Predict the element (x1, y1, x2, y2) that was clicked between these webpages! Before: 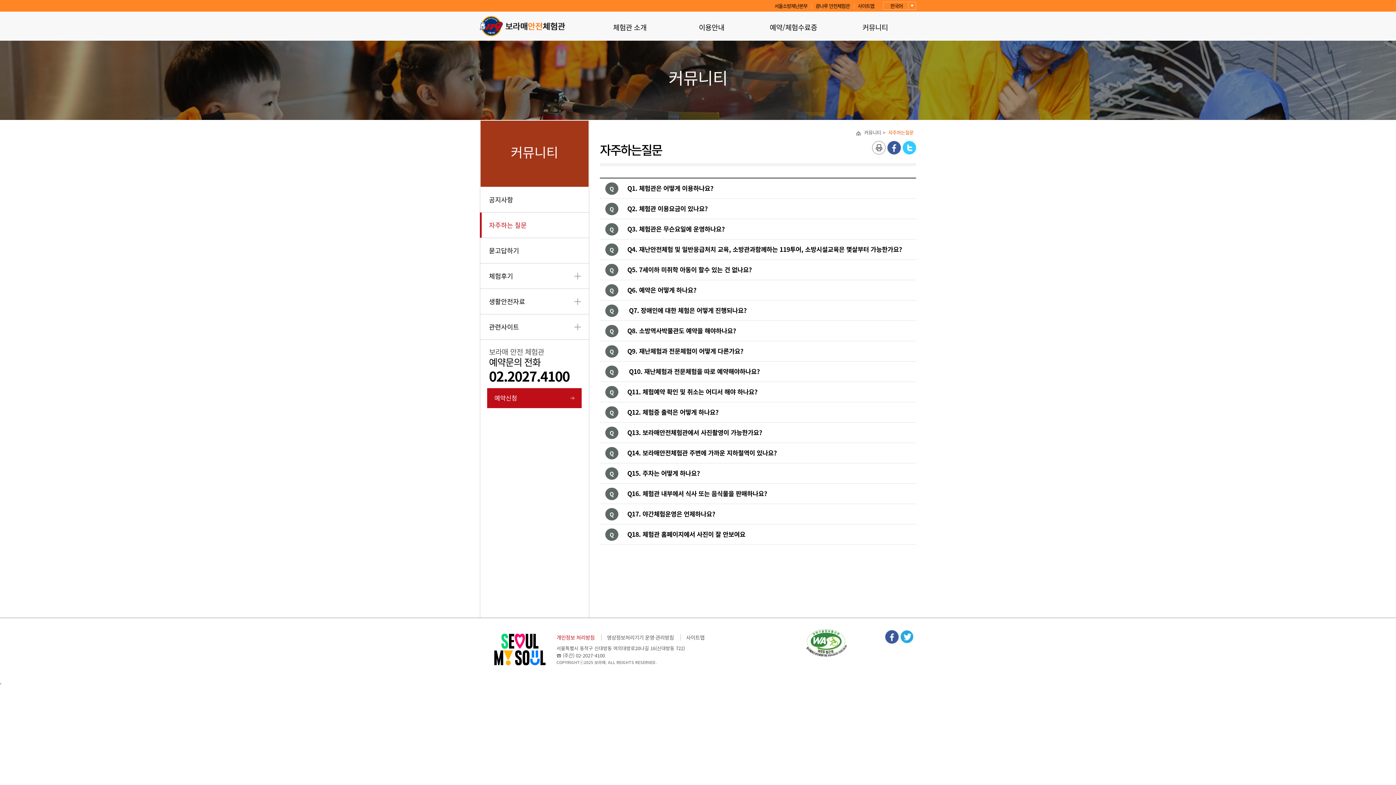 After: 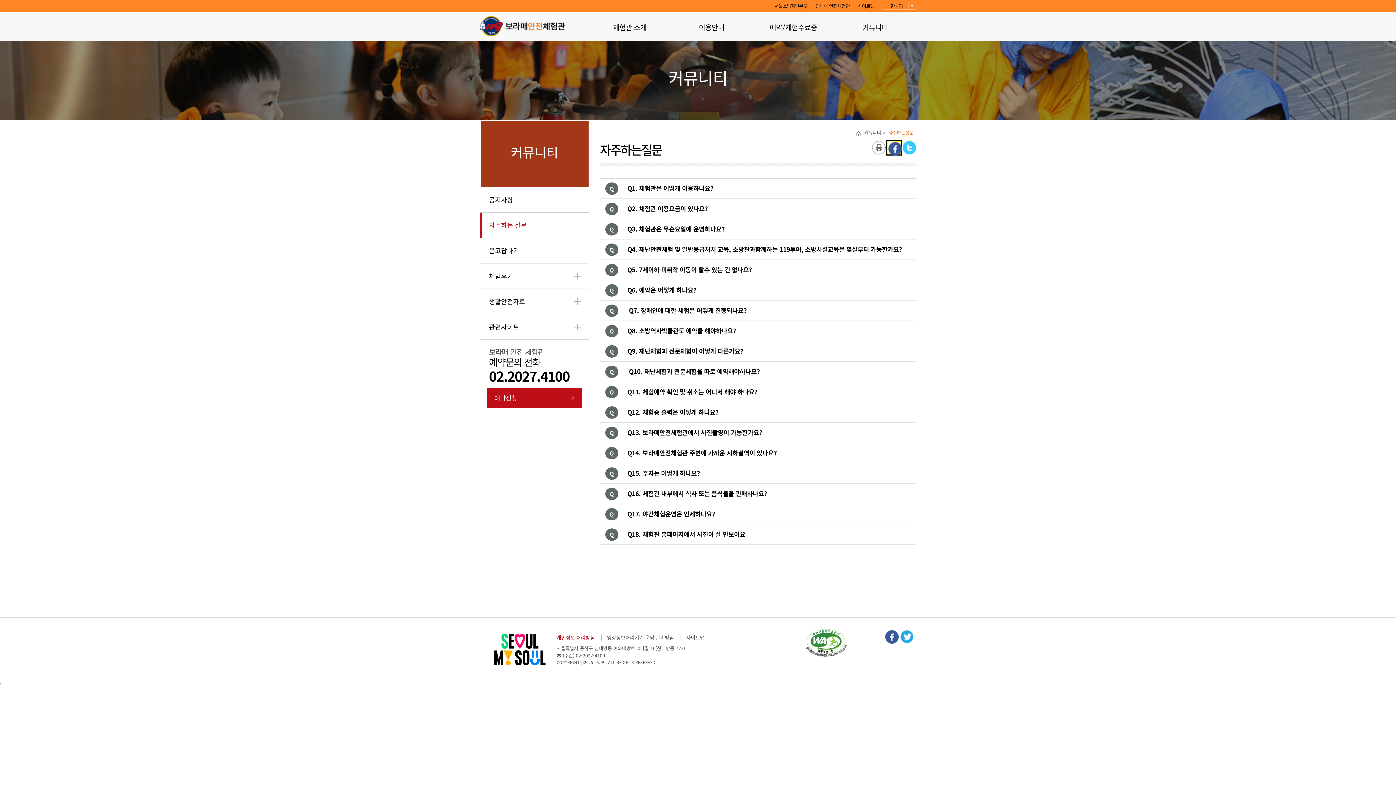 Action: label: 페이스북 bbox: (887, 141, 901, 154)